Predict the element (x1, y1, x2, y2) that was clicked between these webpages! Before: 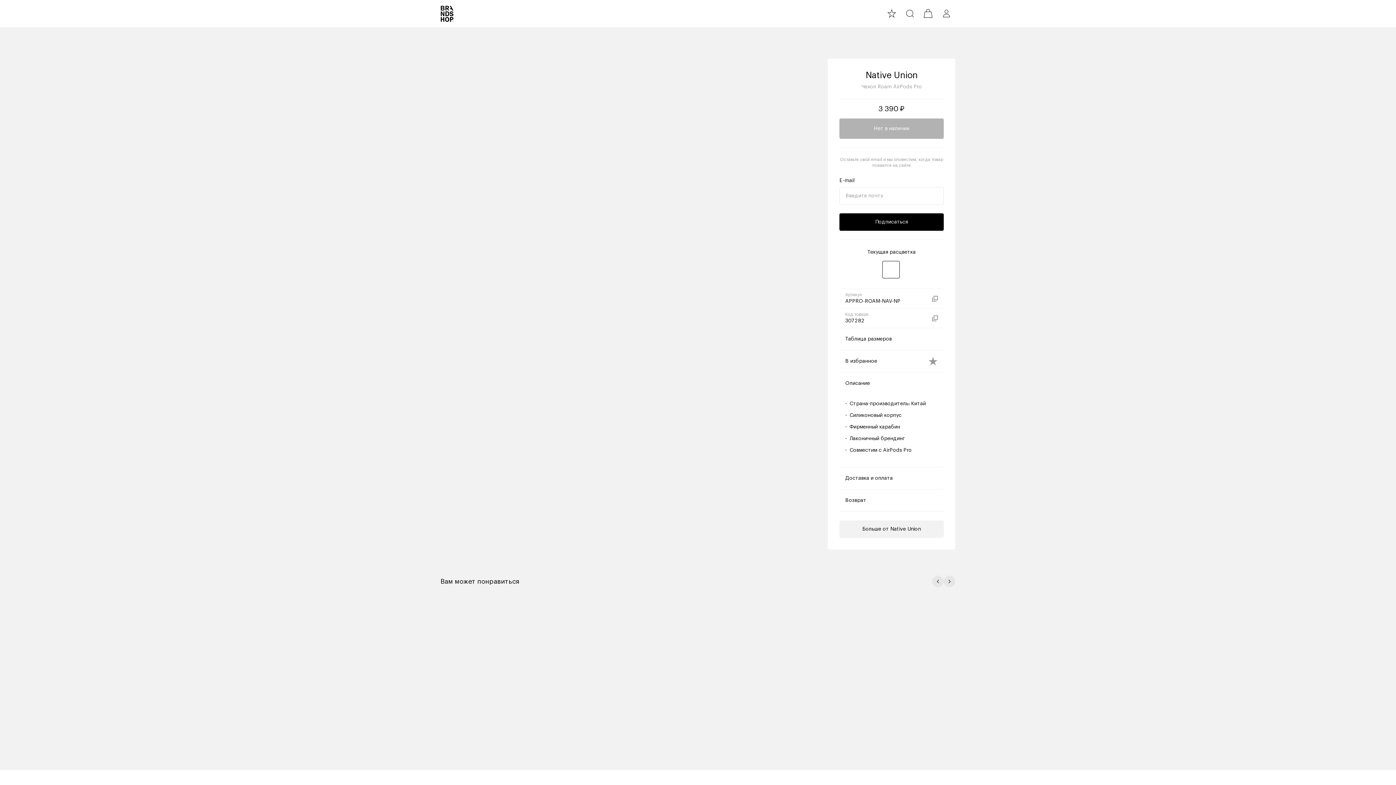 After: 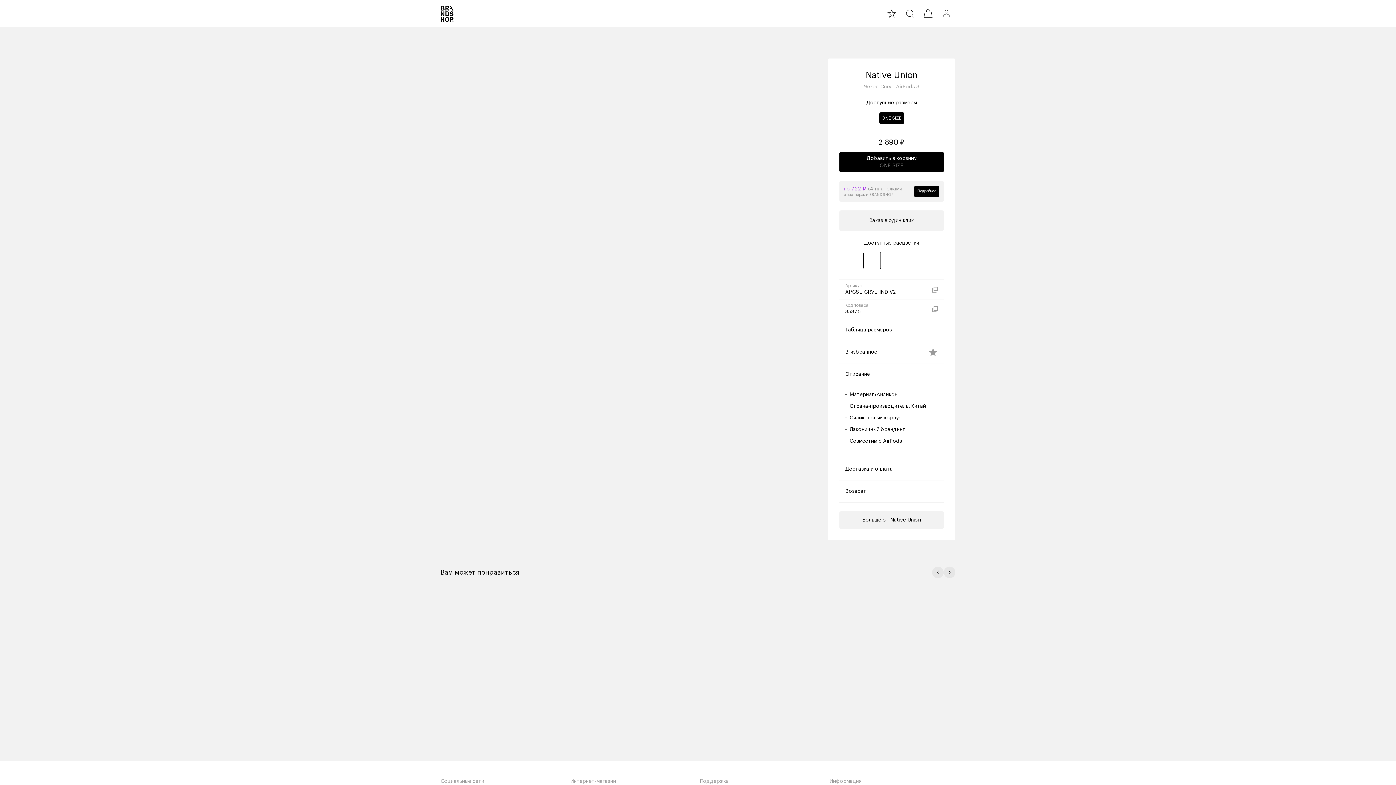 Action: bbox: (740, 610, 774, 693) label: Native Union
Чехол
Curve AirPods 3
2 890 ₽